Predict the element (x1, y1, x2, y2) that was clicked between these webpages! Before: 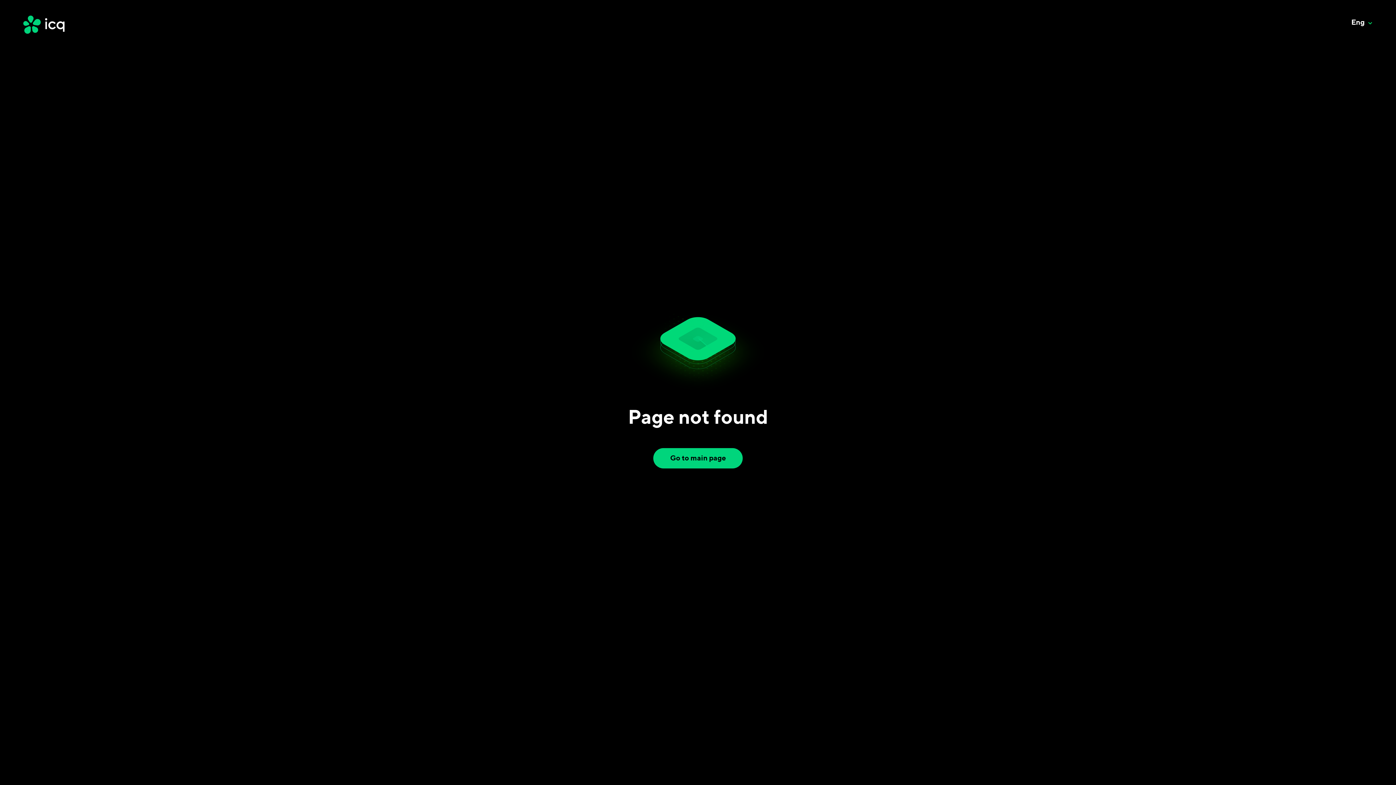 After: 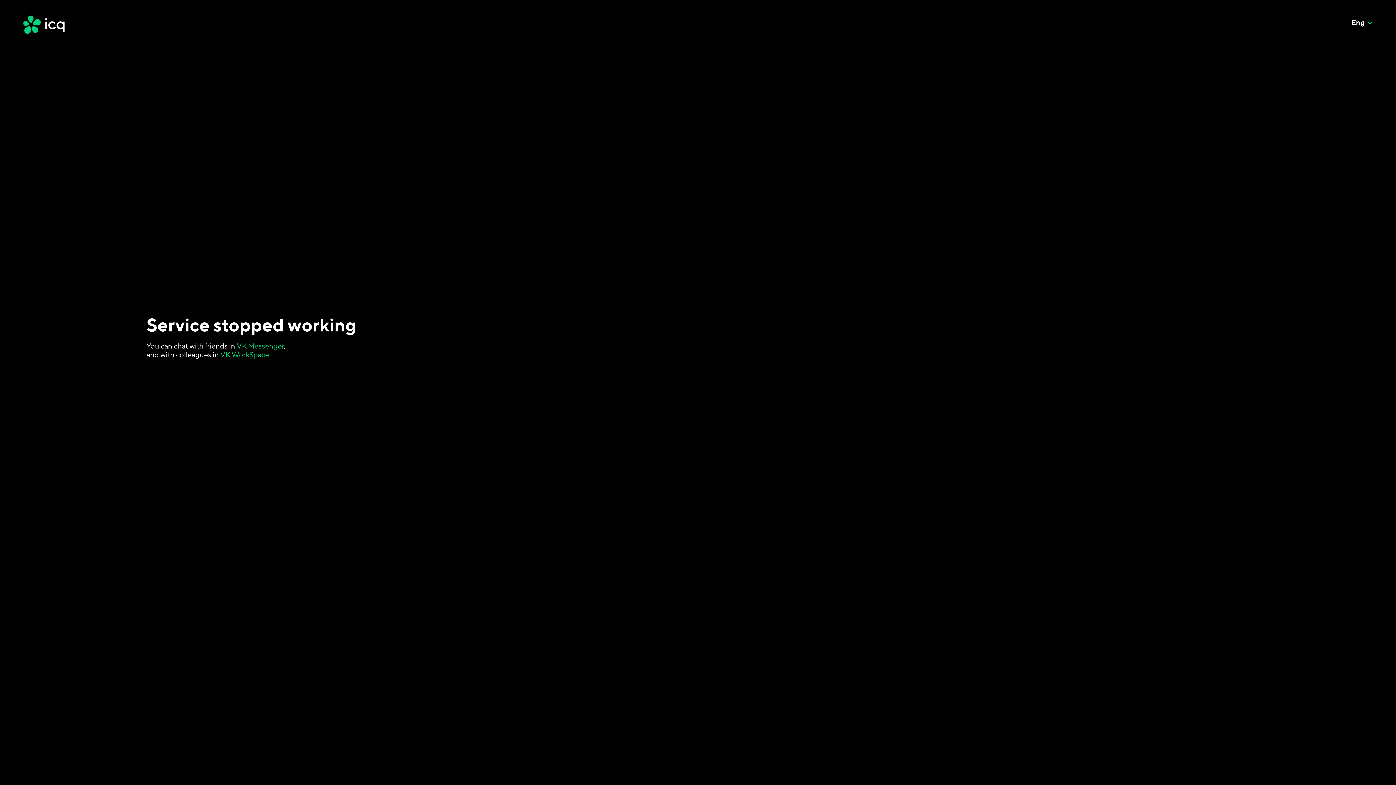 Action: bbox: (18, 11, 98, 37)